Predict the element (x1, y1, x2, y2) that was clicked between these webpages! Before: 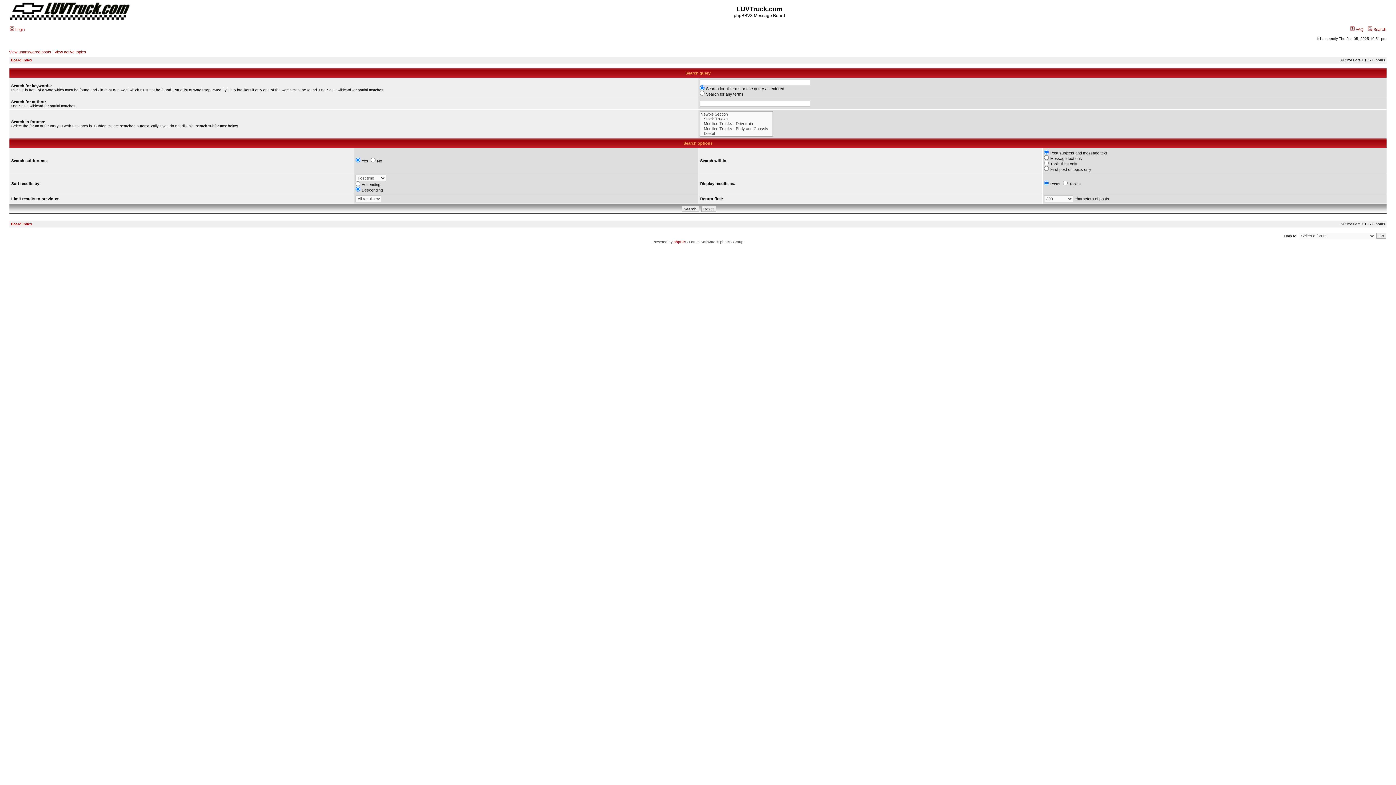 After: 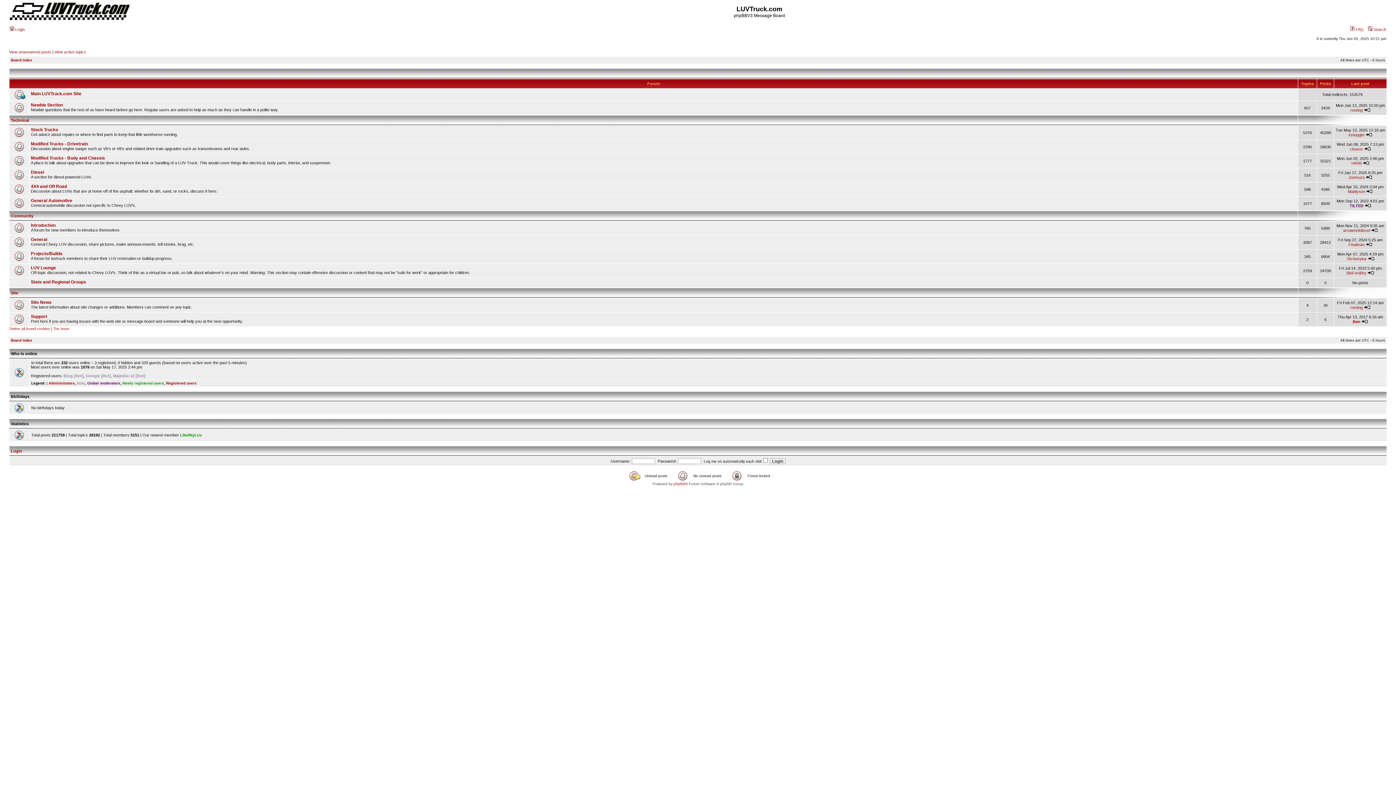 Action: bbox: (9, 17, 131, 21)